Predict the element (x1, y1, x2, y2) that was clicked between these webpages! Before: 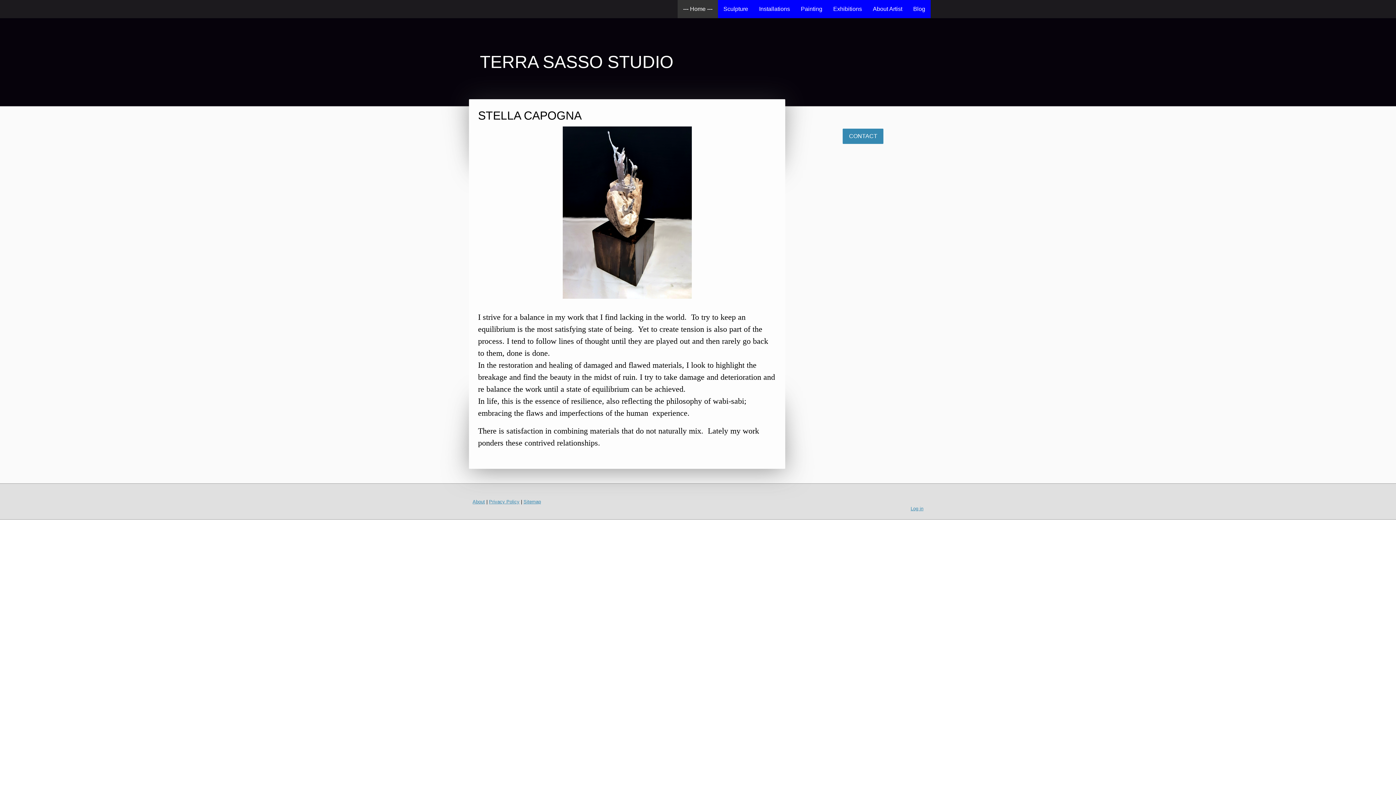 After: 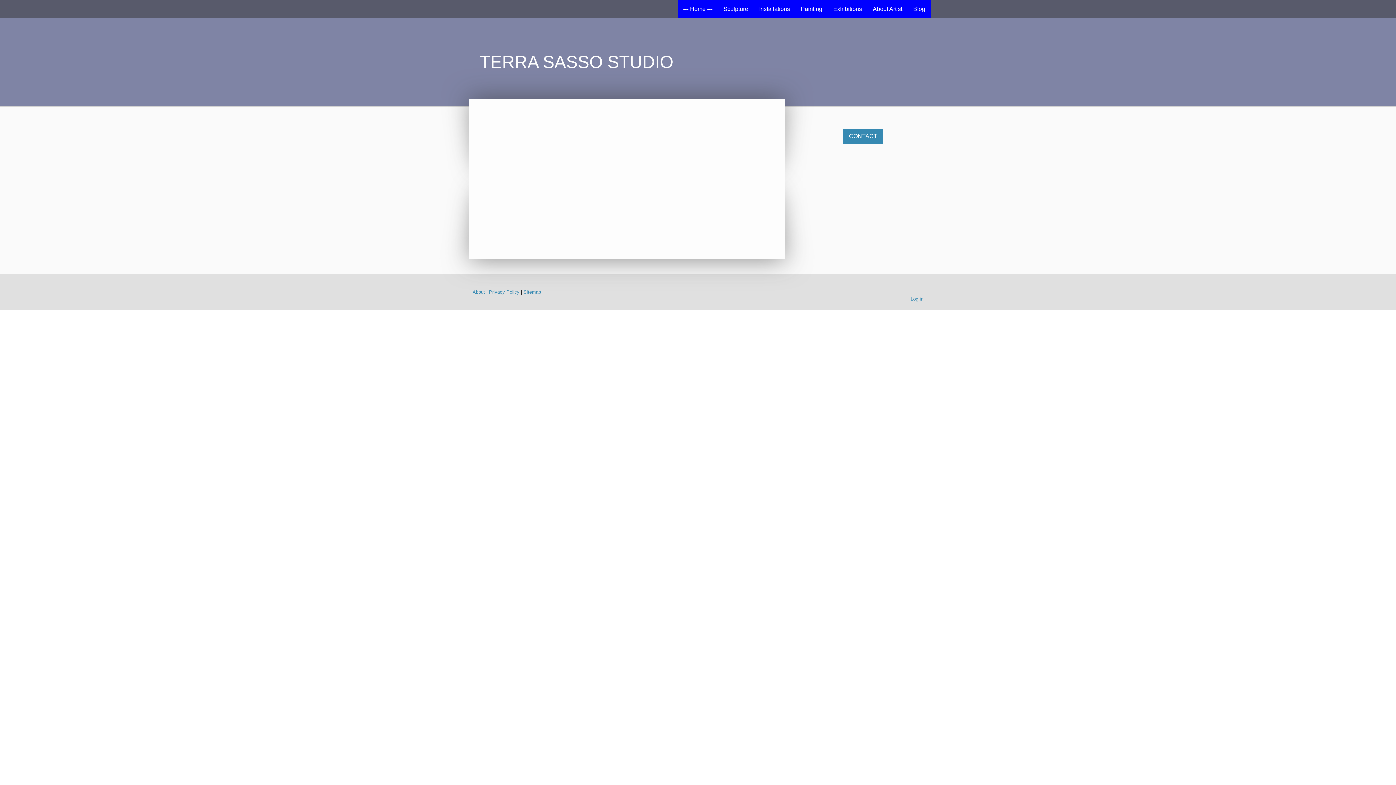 Action: bbox: (472, 499, 485, 504) label: About